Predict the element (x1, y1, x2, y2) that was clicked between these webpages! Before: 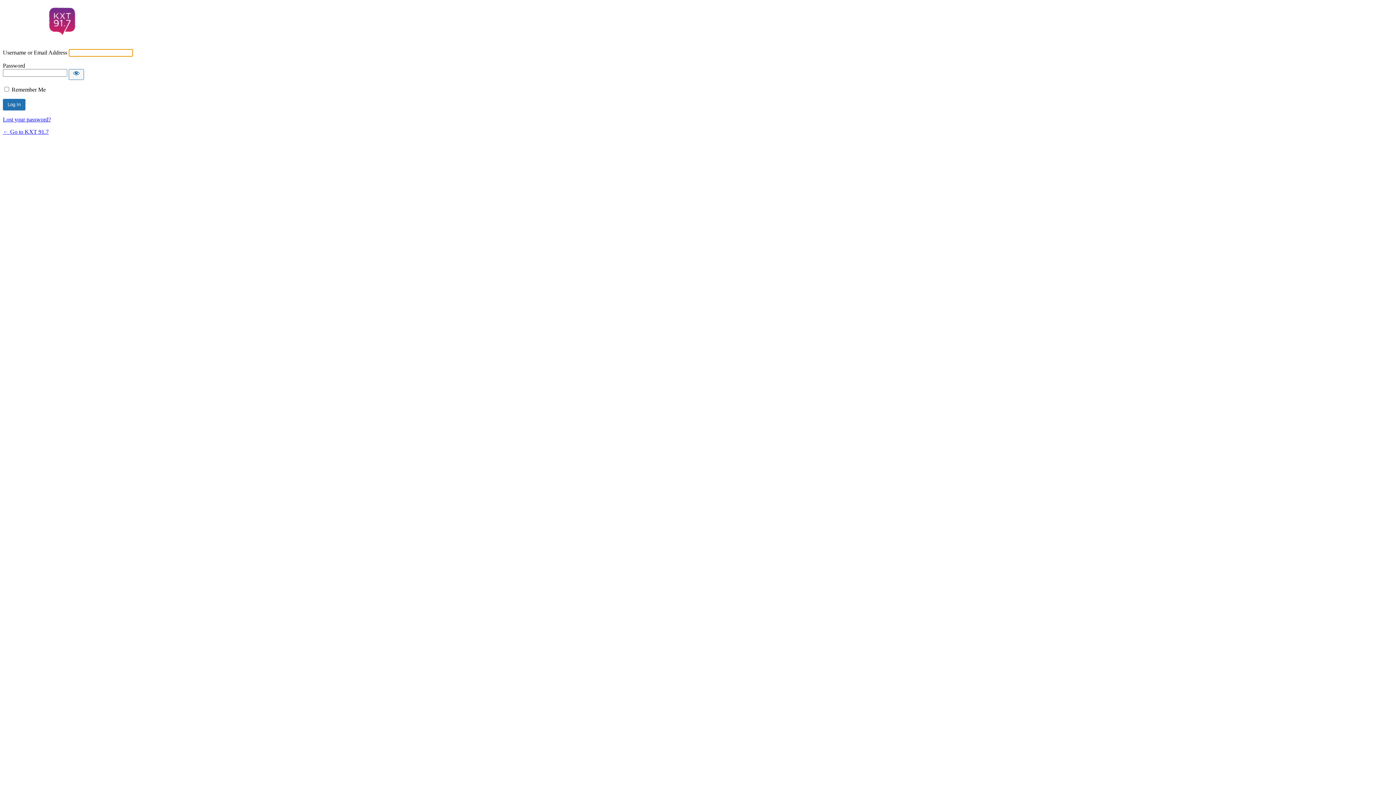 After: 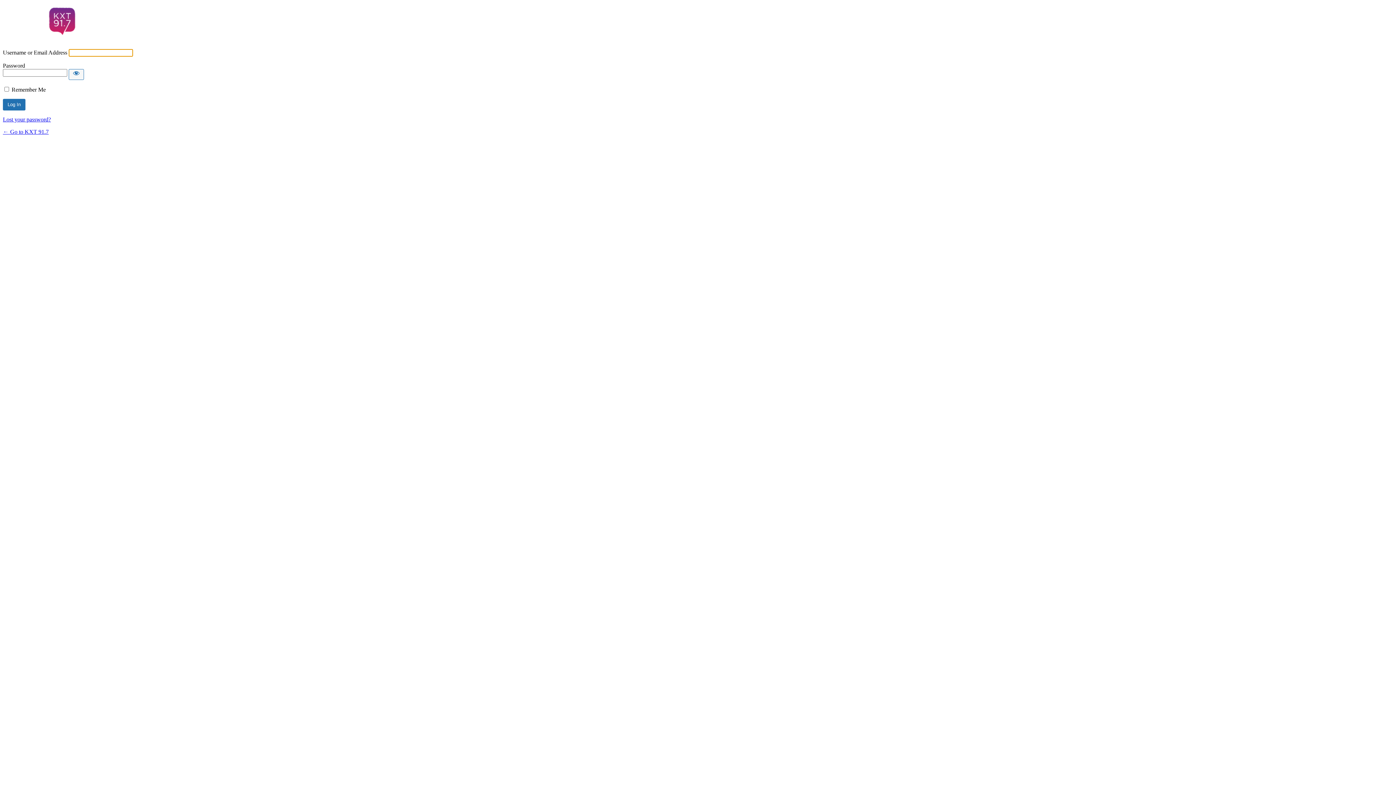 Action: label: ← Go to KXT 91.7 bbox: (2, 128, 48, 134)